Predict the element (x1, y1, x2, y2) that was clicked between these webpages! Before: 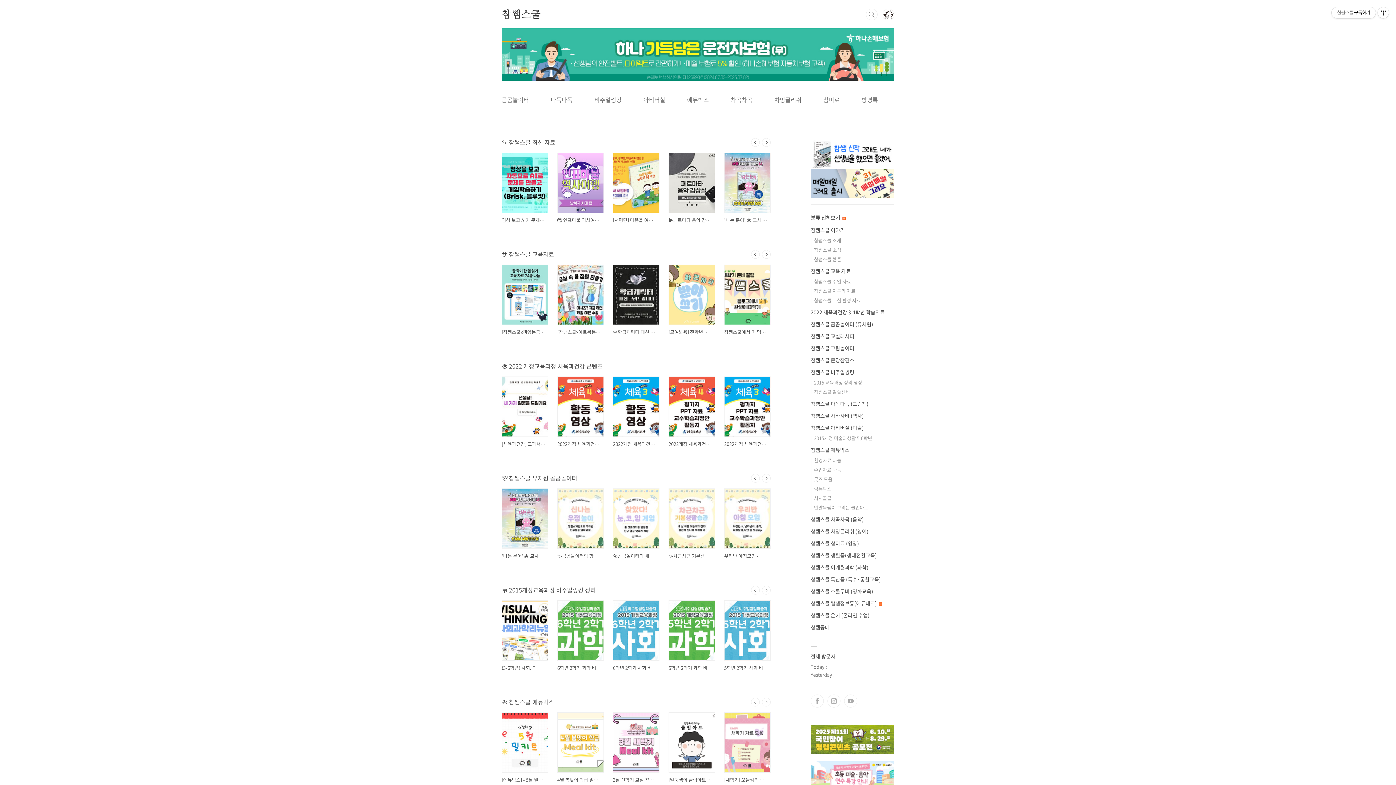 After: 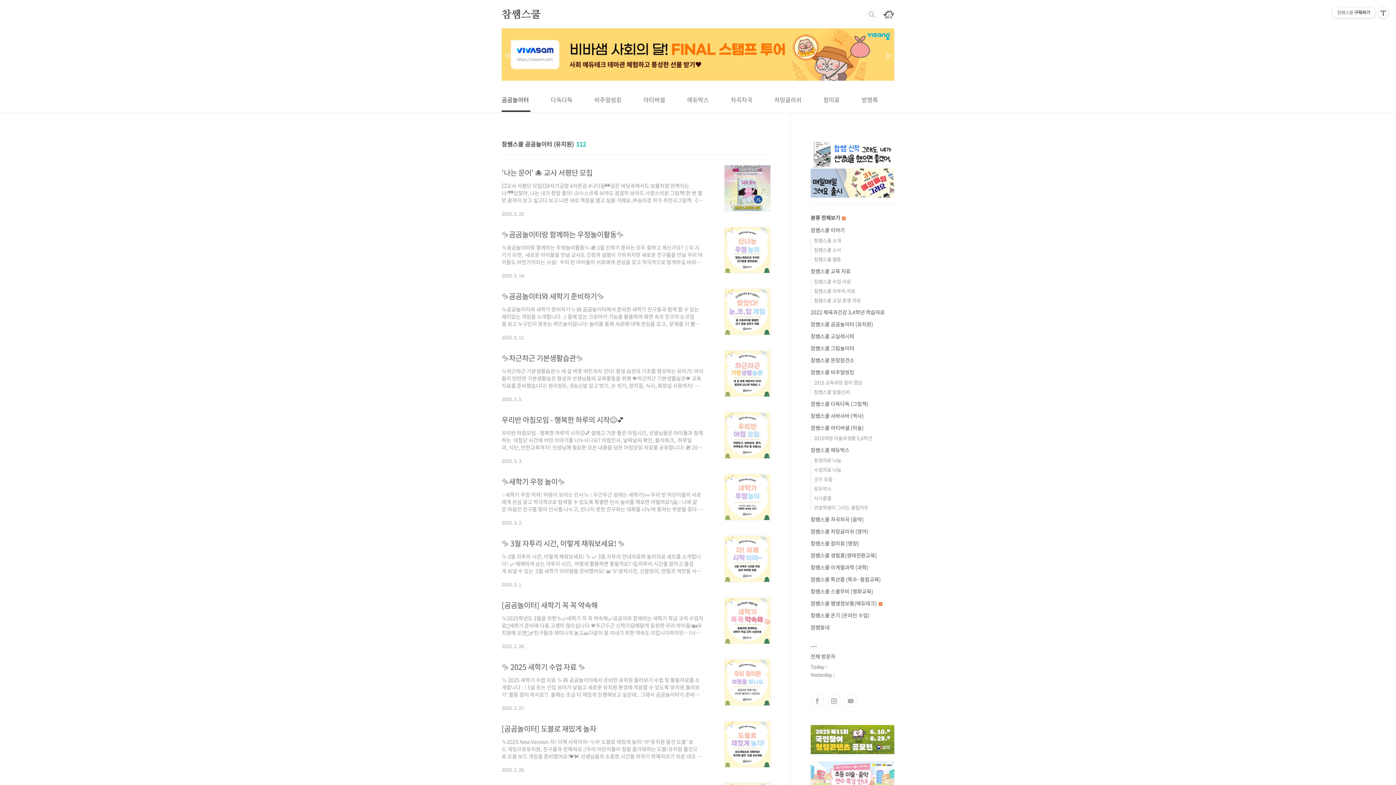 Action: bbox: (810, 320, 873, 328) label: 참쌤스쿨 곰곰놀이터 (유치원)